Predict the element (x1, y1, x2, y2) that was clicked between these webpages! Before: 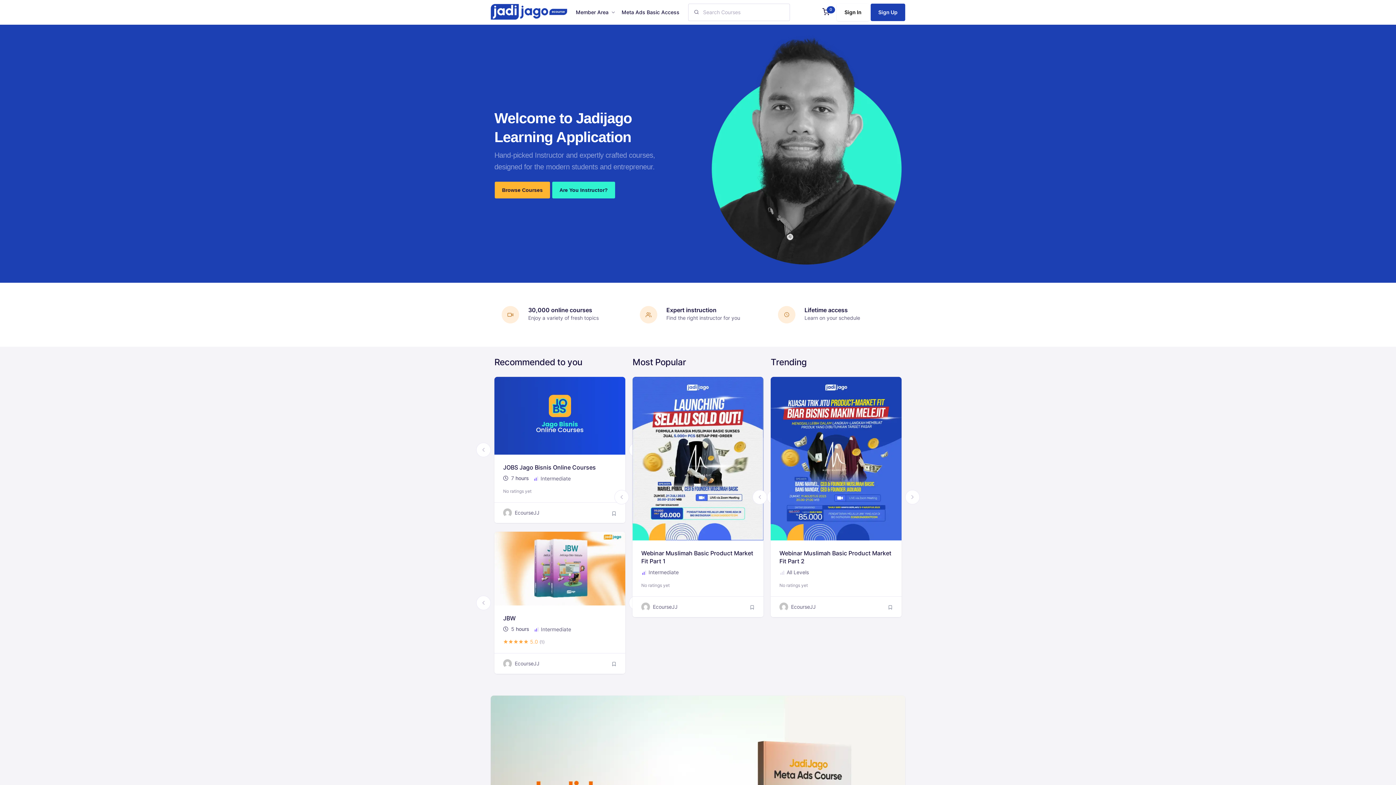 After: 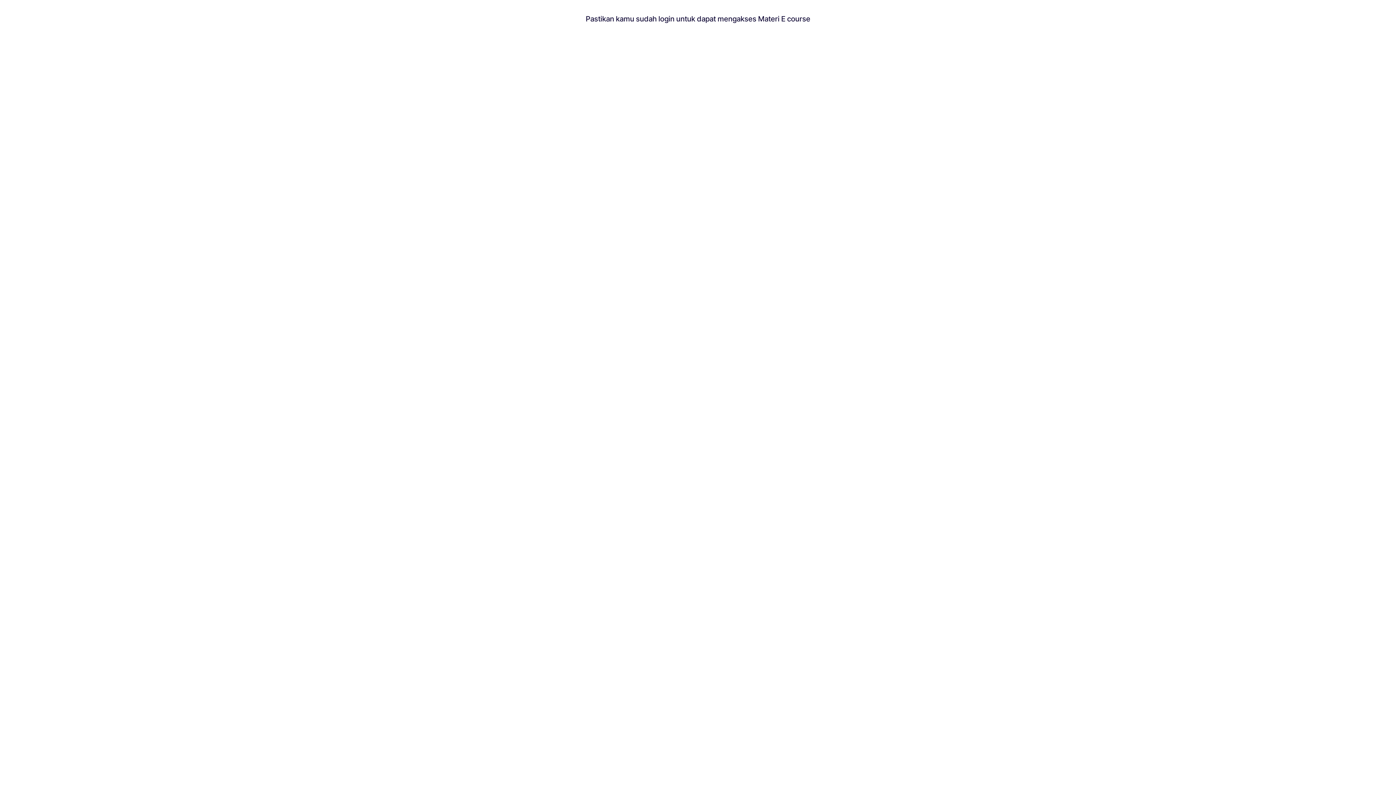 Action: bbox: (618, 6, 682, 18) label: Meta Ads Basic Access